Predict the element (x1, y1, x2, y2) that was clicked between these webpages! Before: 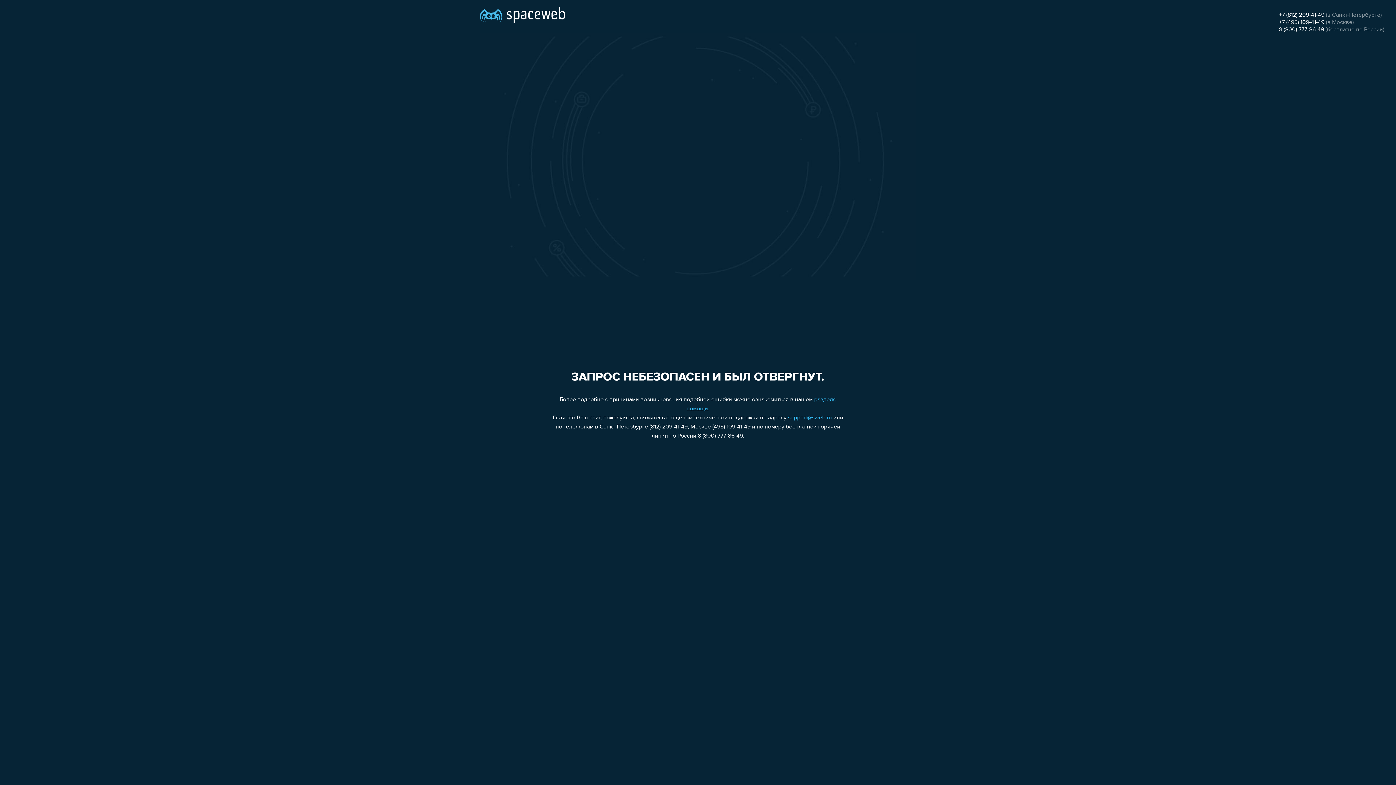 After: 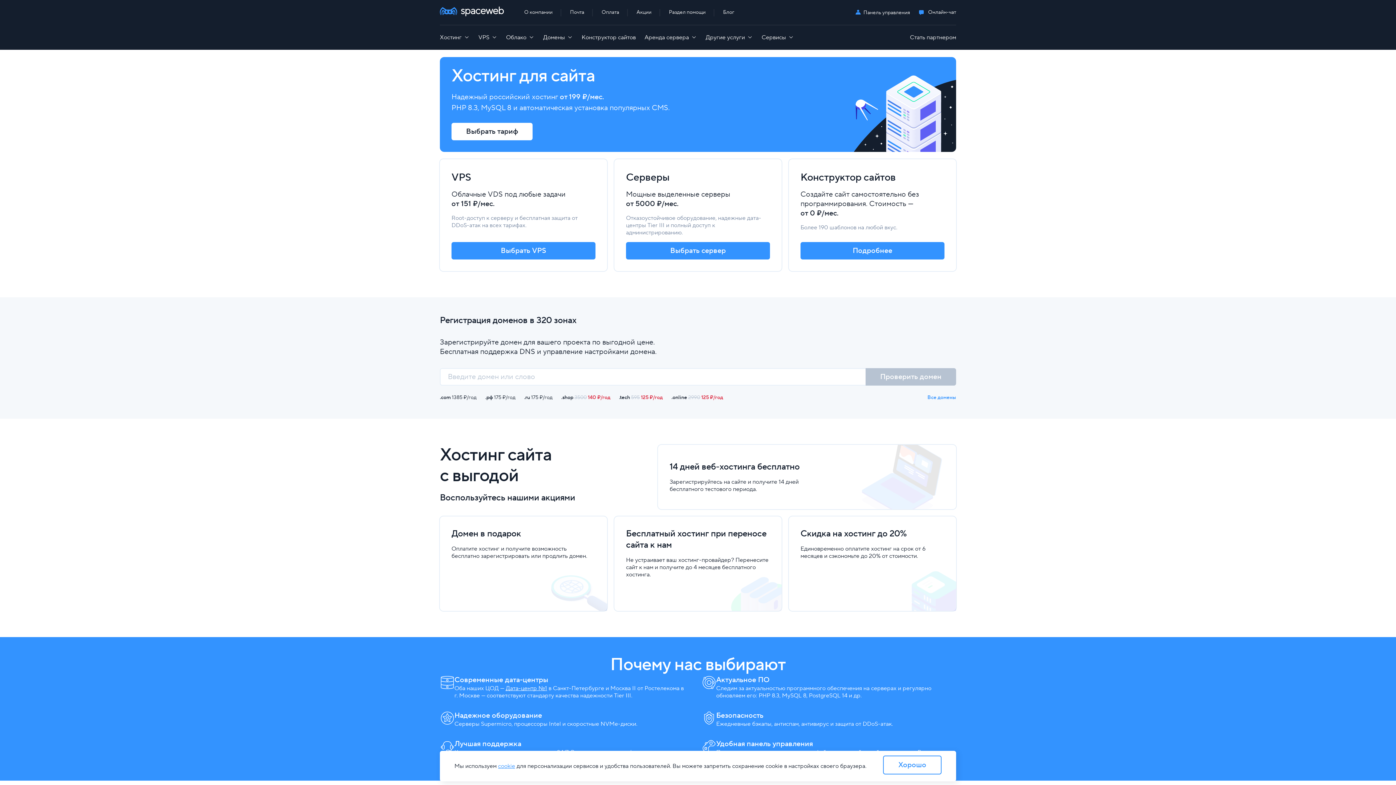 Action: bbox: (480, 0, 565, 25)